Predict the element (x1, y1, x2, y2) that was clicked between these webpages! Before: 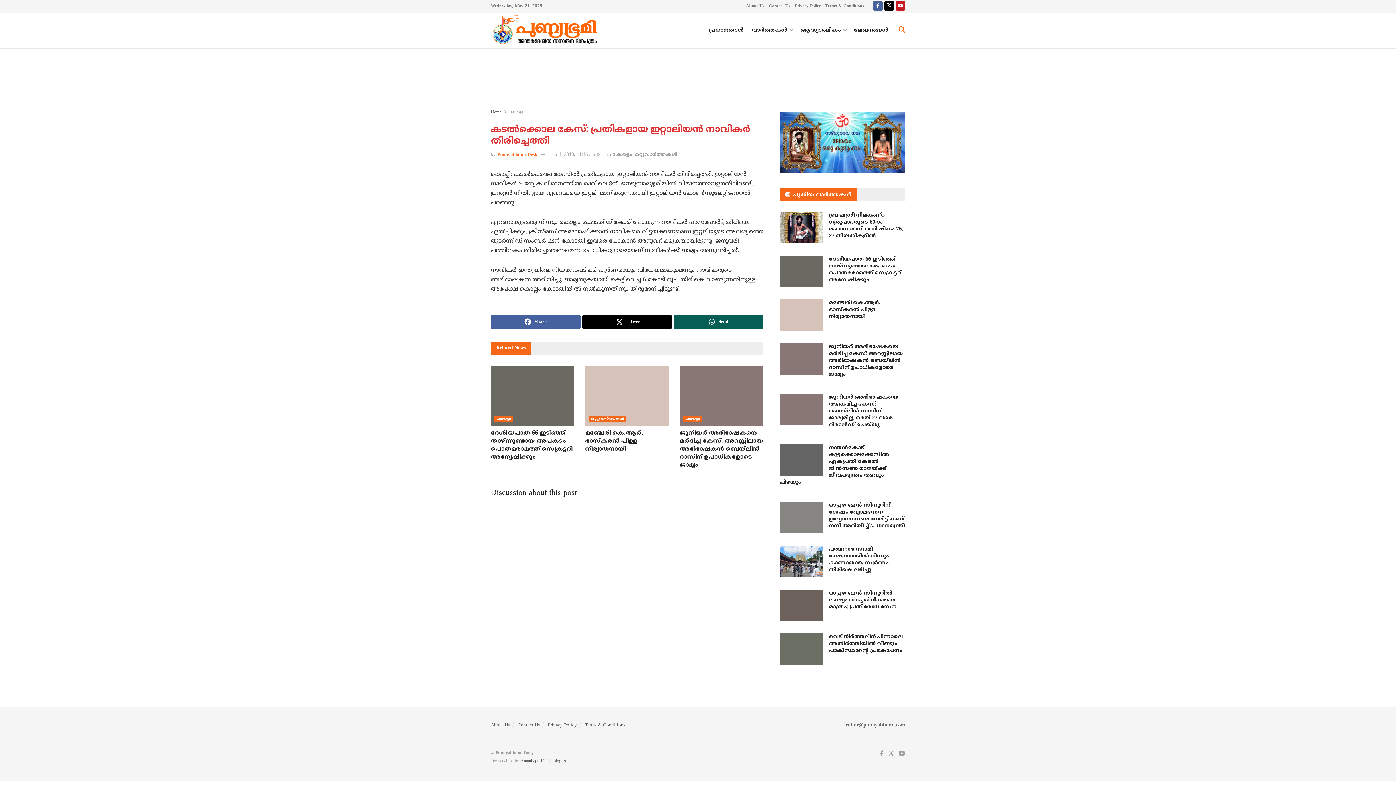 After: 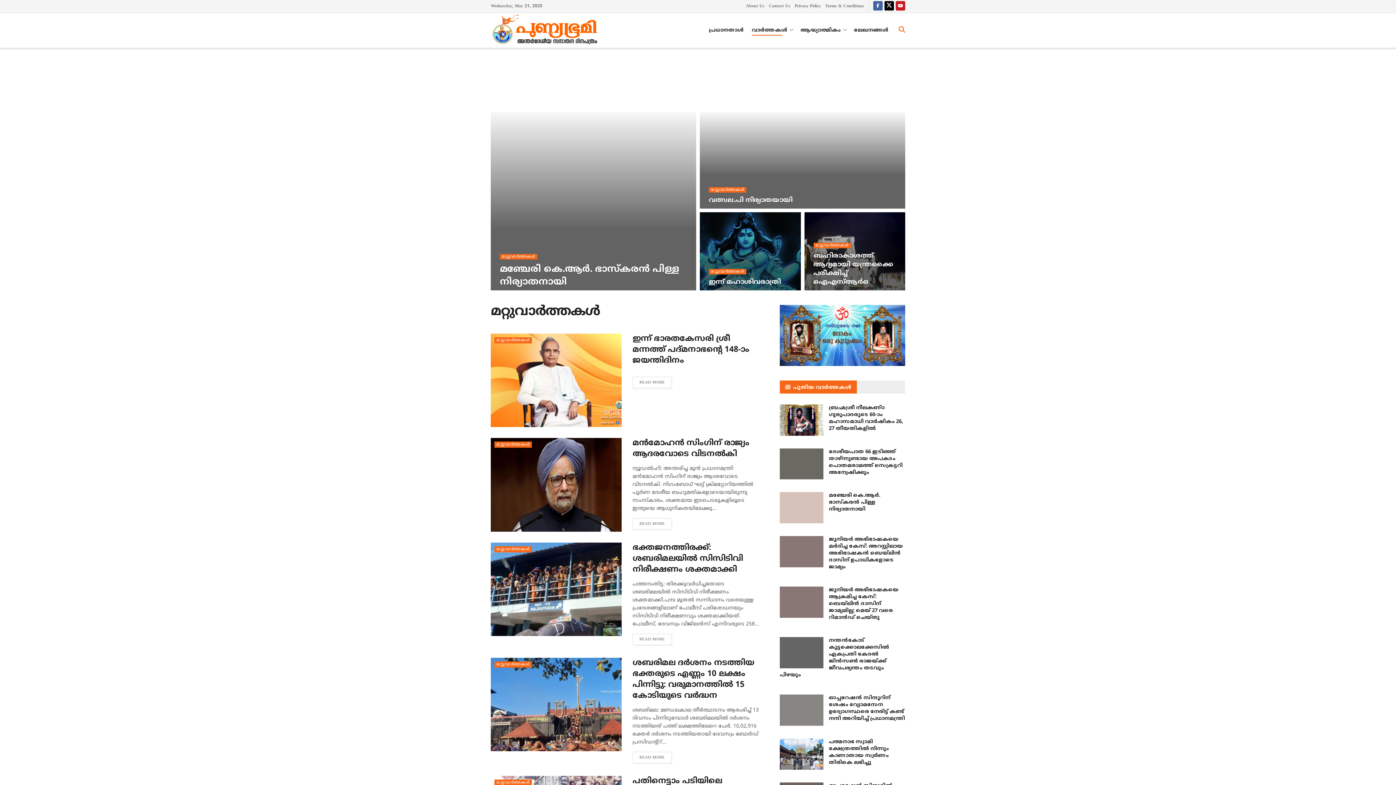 Action: label: മറ്റുവാര്‍ത്തകള്‍ bbox: (589, 415, 626, 422)